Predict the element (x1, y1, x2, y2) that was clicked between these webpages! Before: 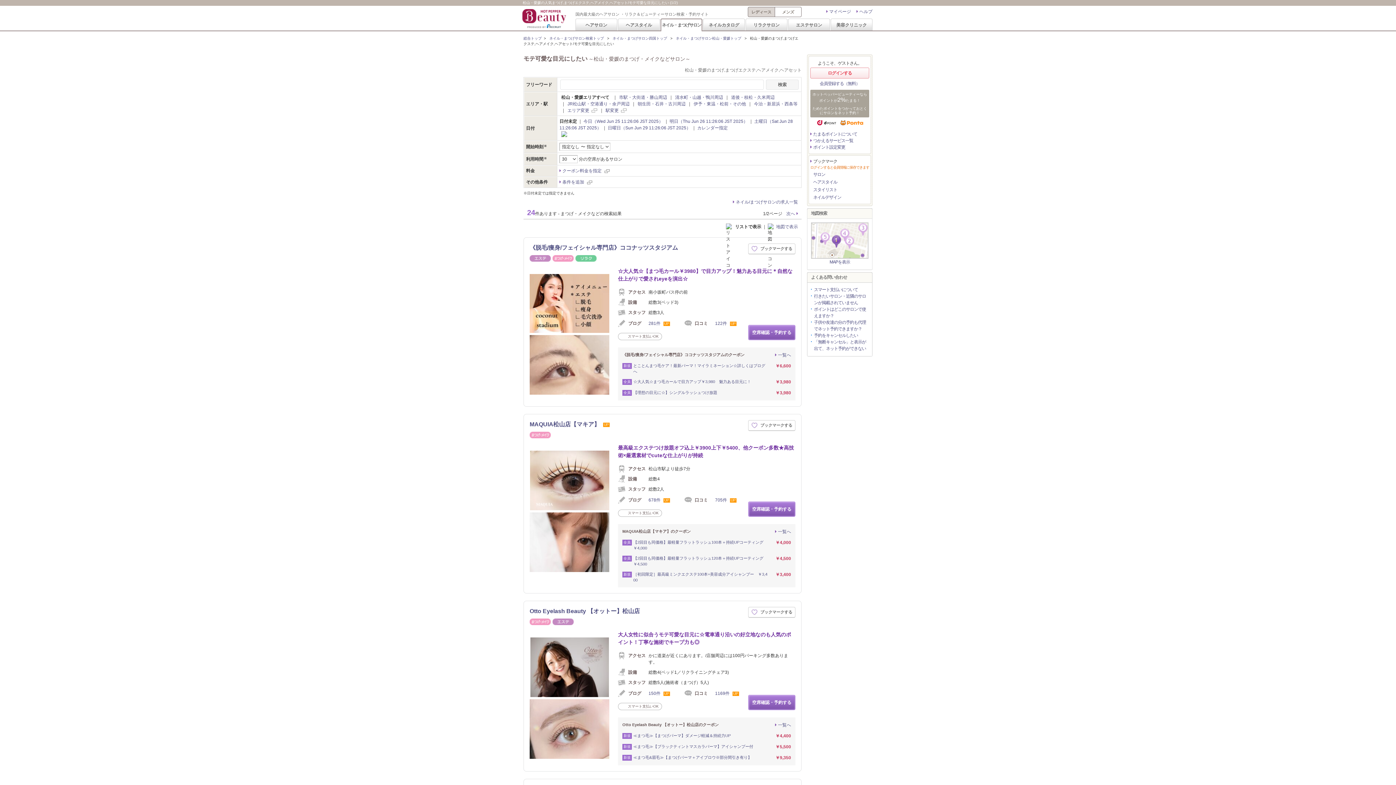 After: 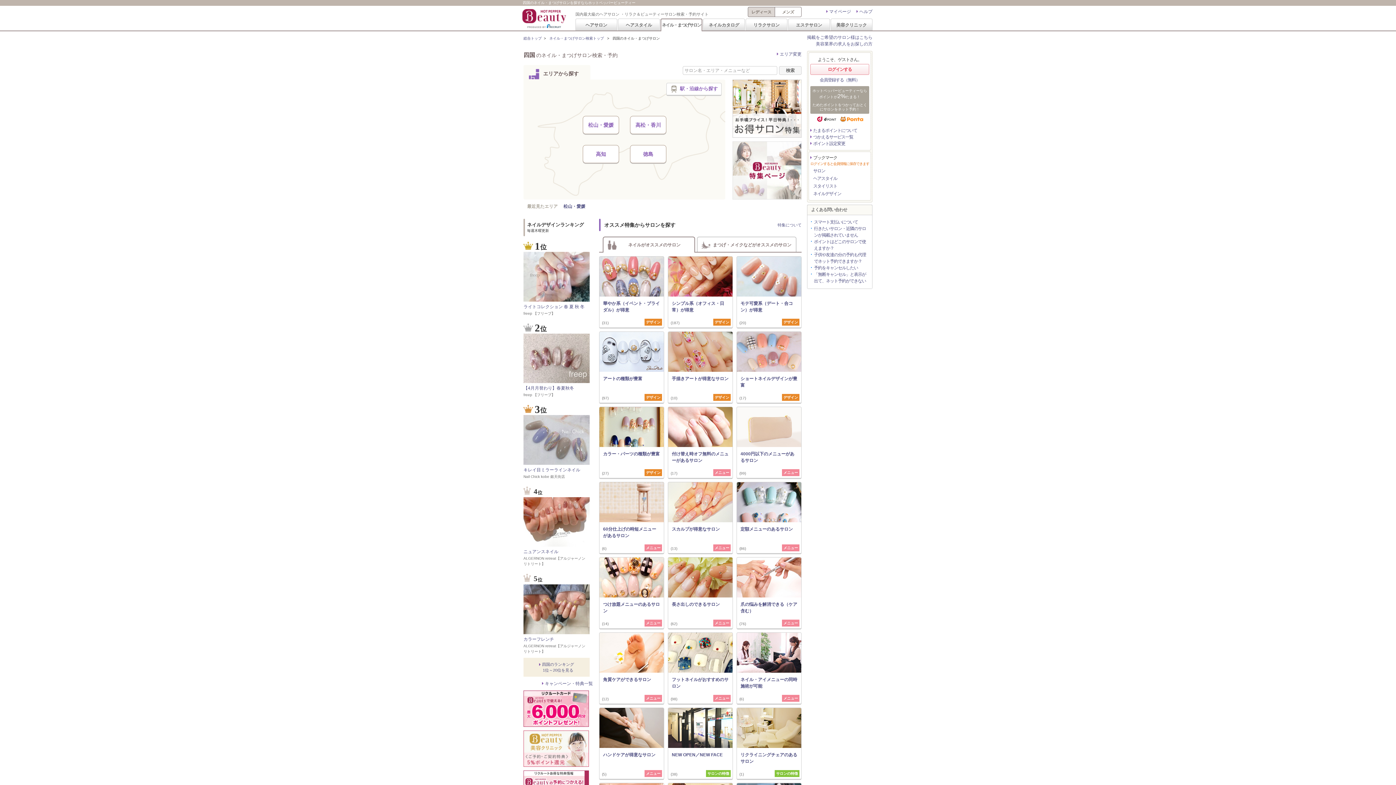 Action: bbox: (660, 18, 702, 31) label: ネイル・まつげサロン